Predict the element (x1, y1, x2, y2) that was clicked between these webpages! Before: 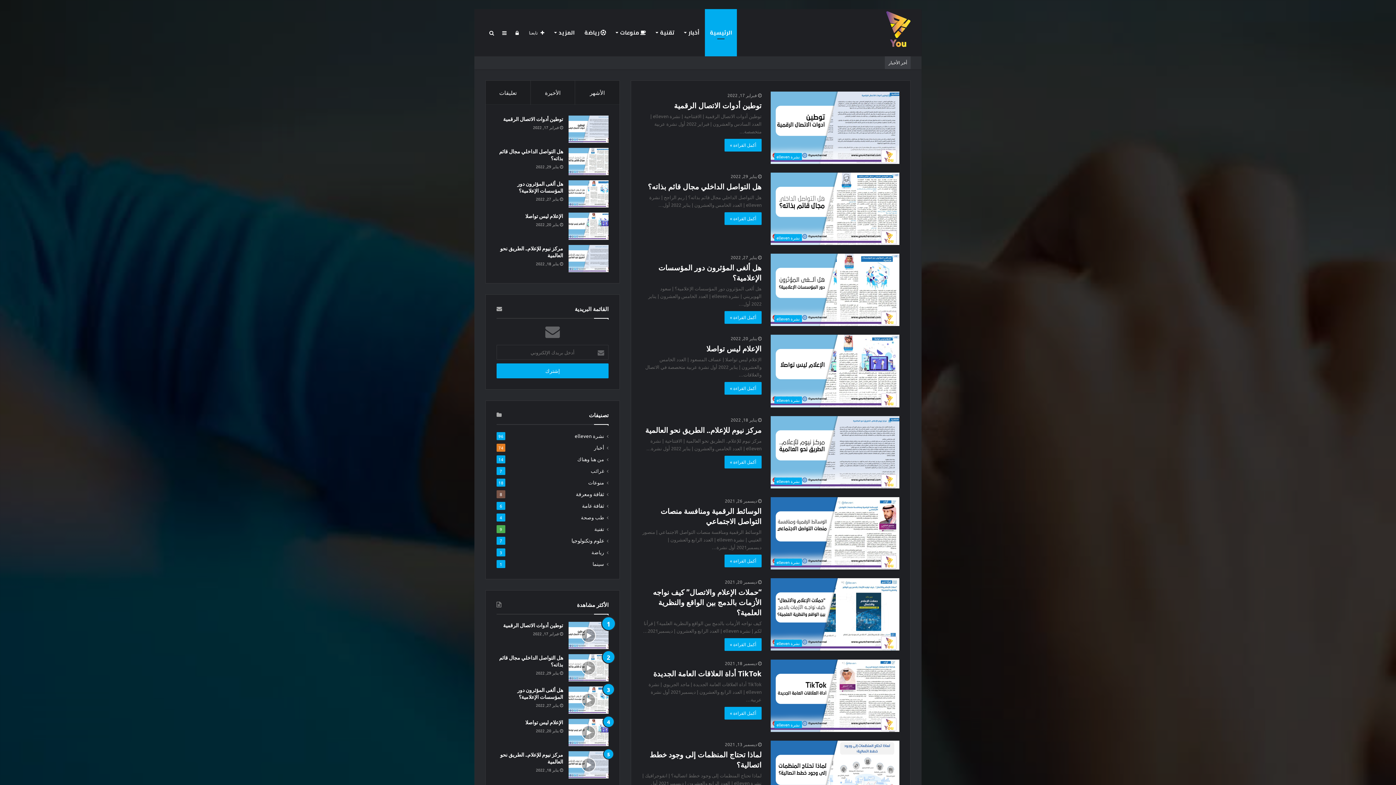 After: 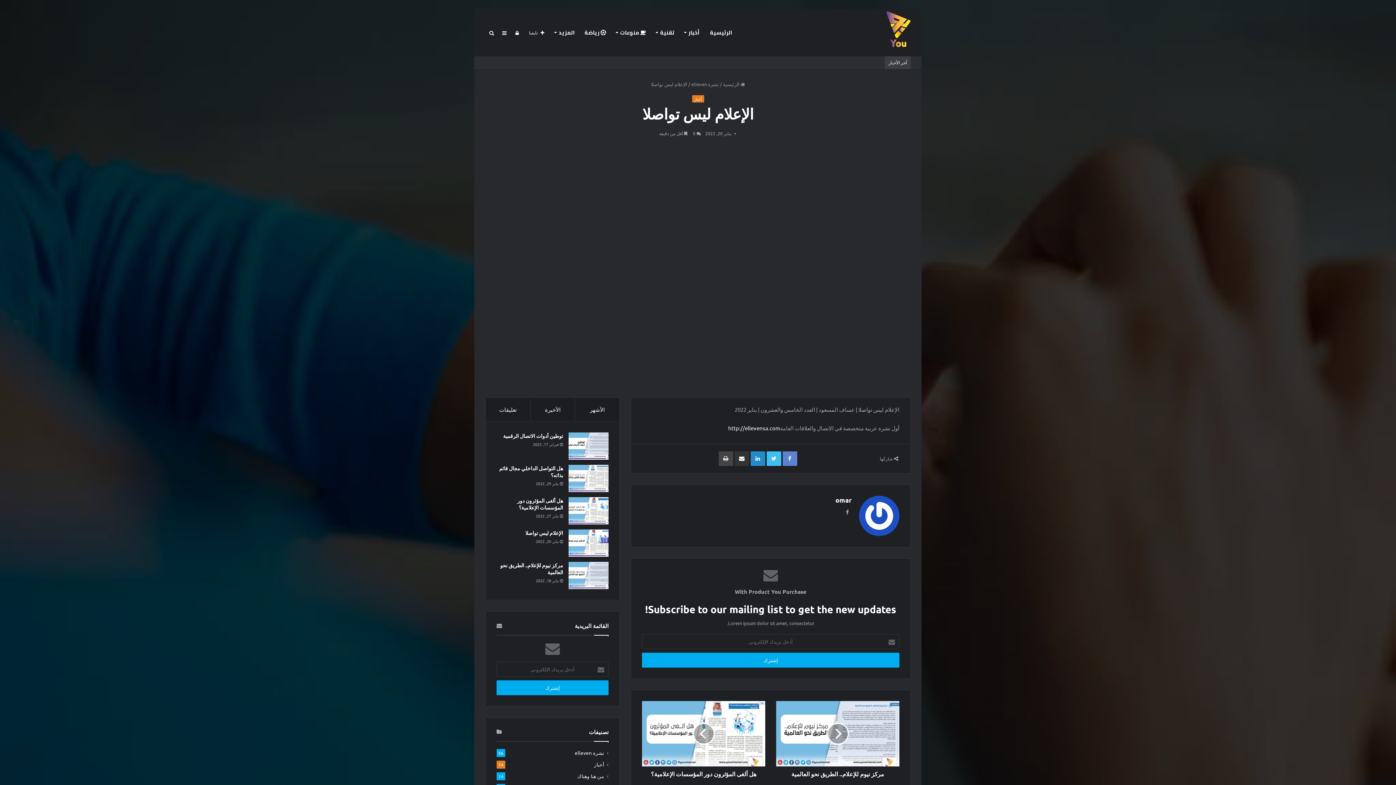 Action: bbox: (568, 212, 608, 240)